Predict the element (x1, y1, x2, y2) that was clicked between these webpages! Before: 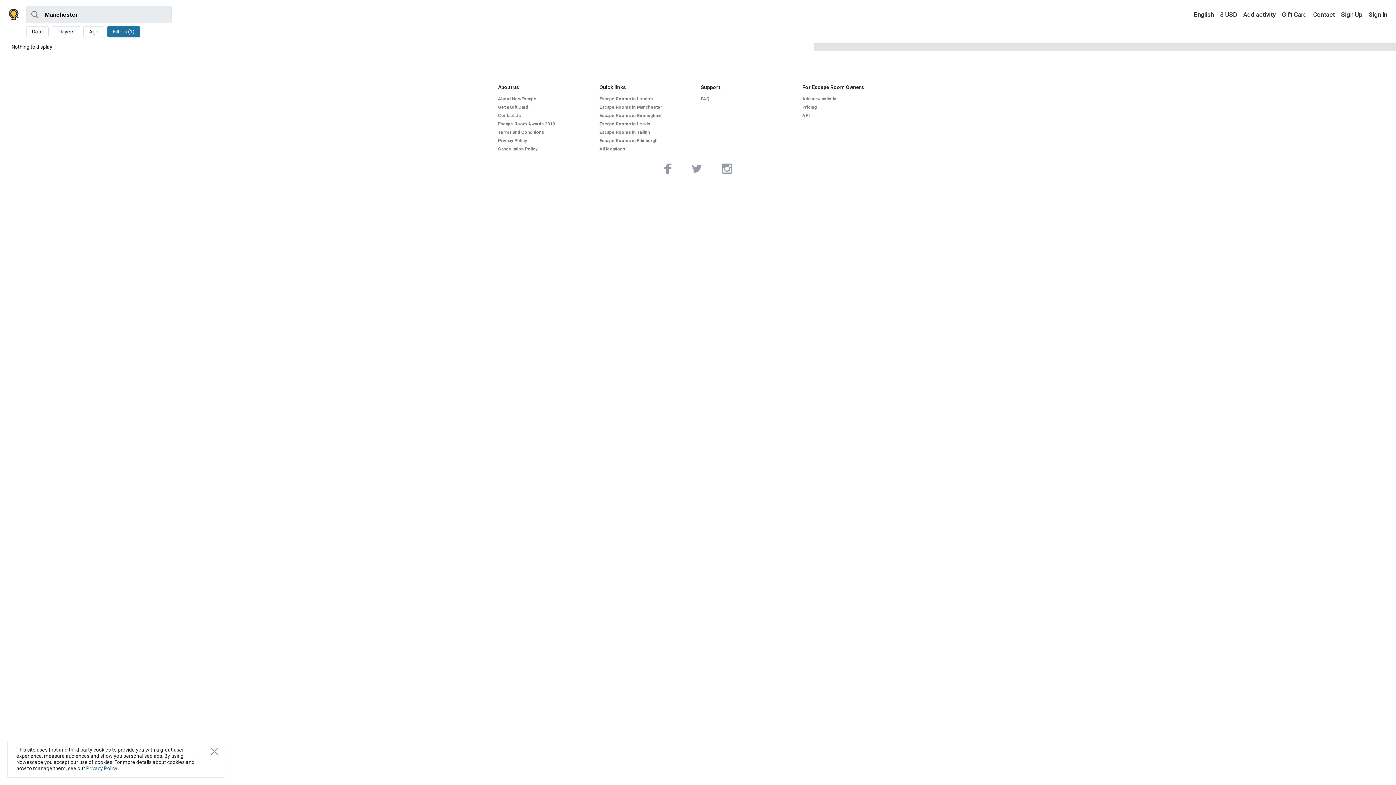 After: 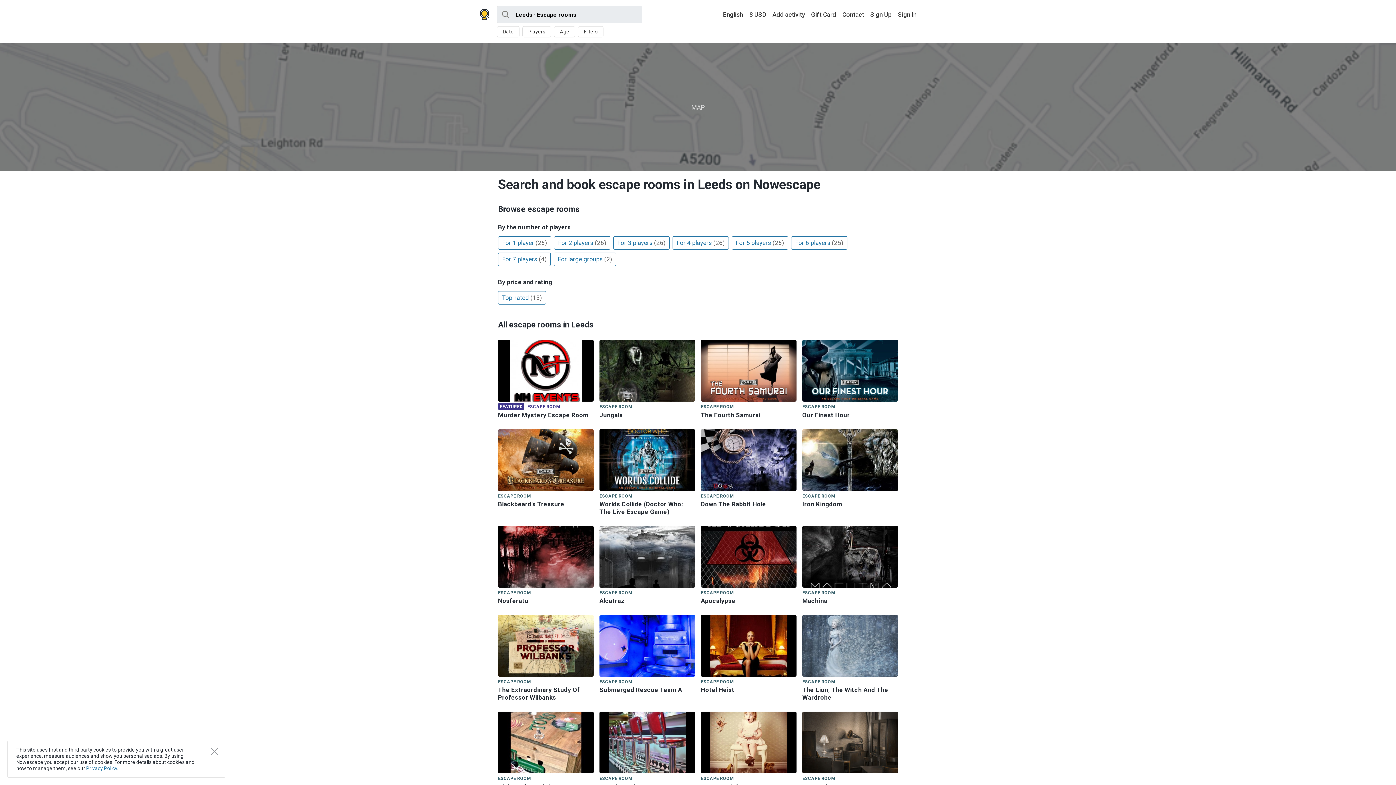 Action: bbox: (599, 121, 695, 126) label: Escape Rooms in Leeds